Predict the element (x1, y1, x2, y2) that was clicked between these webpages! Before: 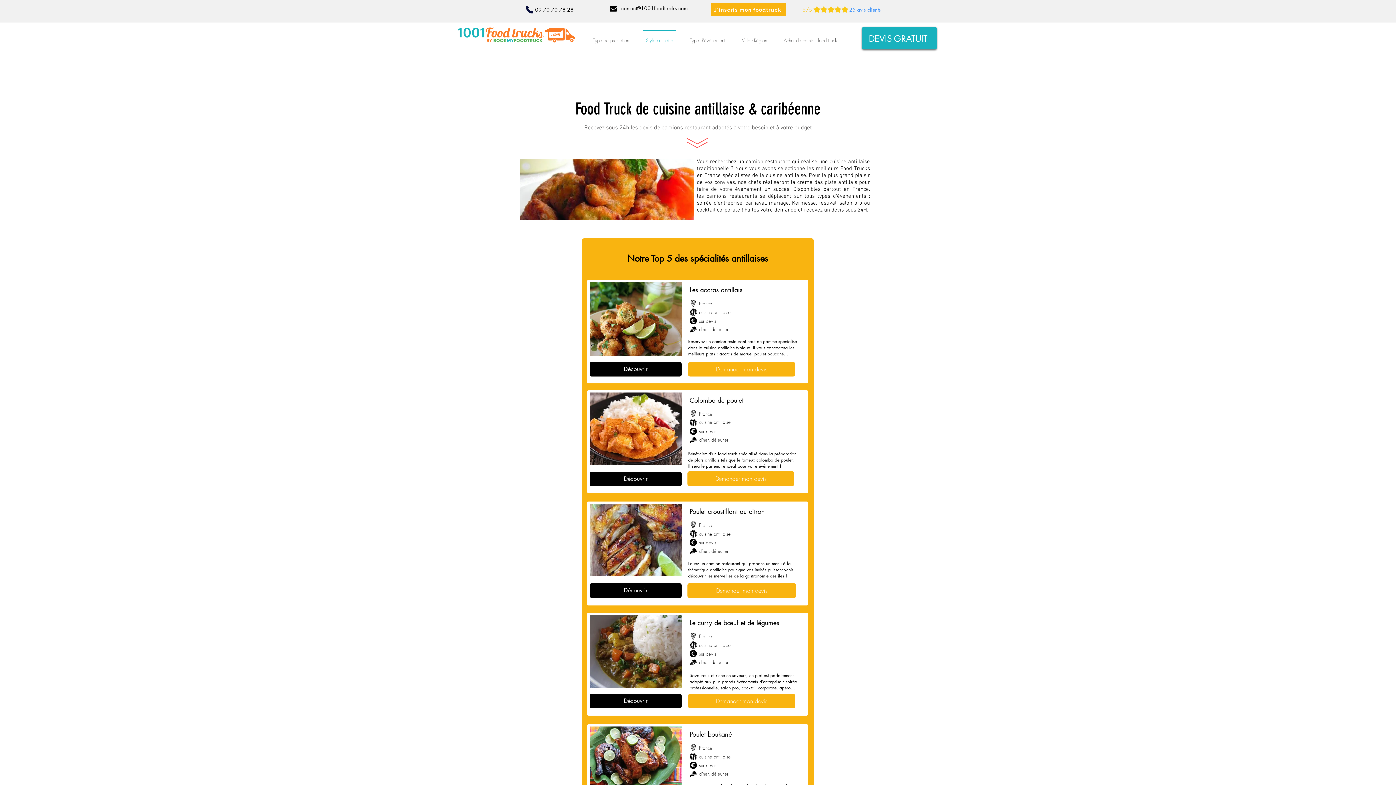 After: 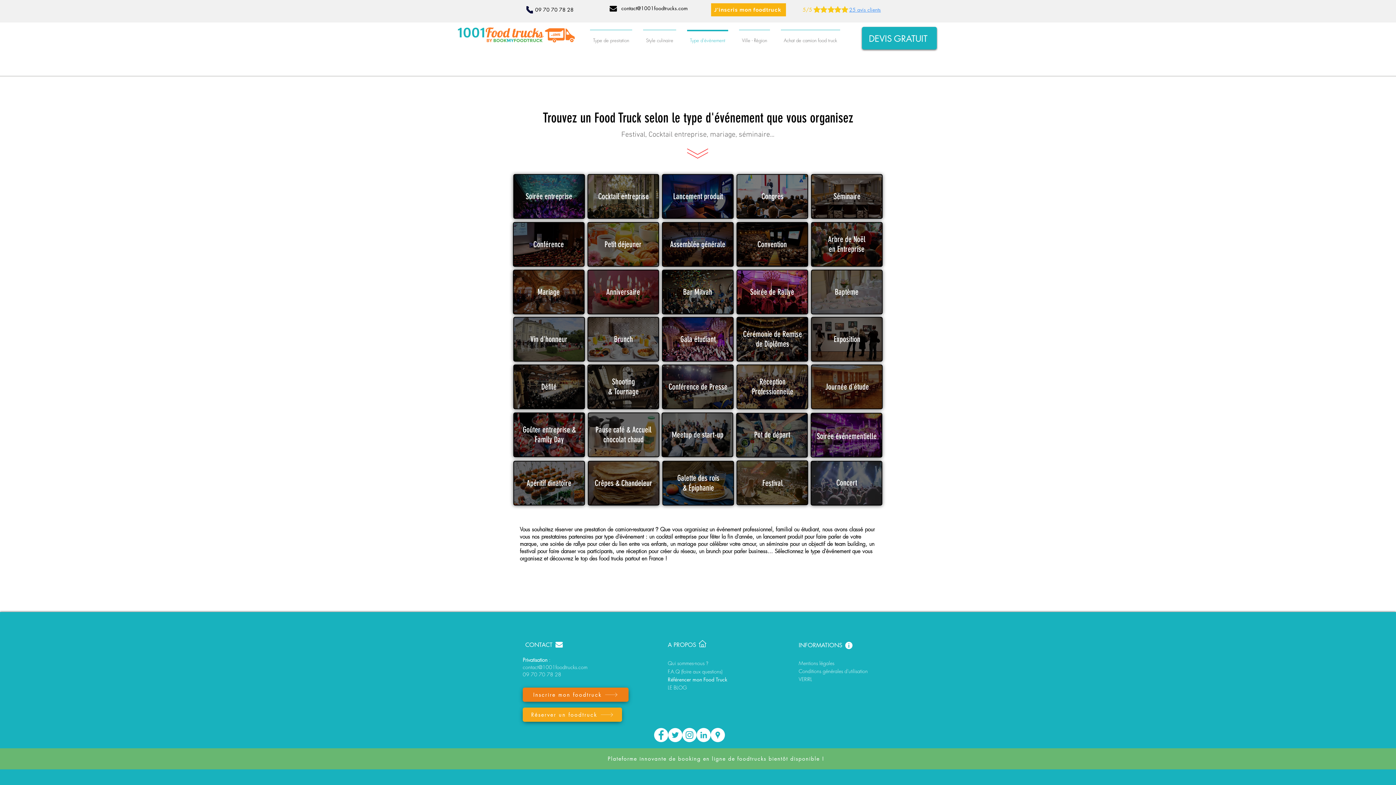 Action: label: Type d'évènement bbox: (681, 29, 733, 44)